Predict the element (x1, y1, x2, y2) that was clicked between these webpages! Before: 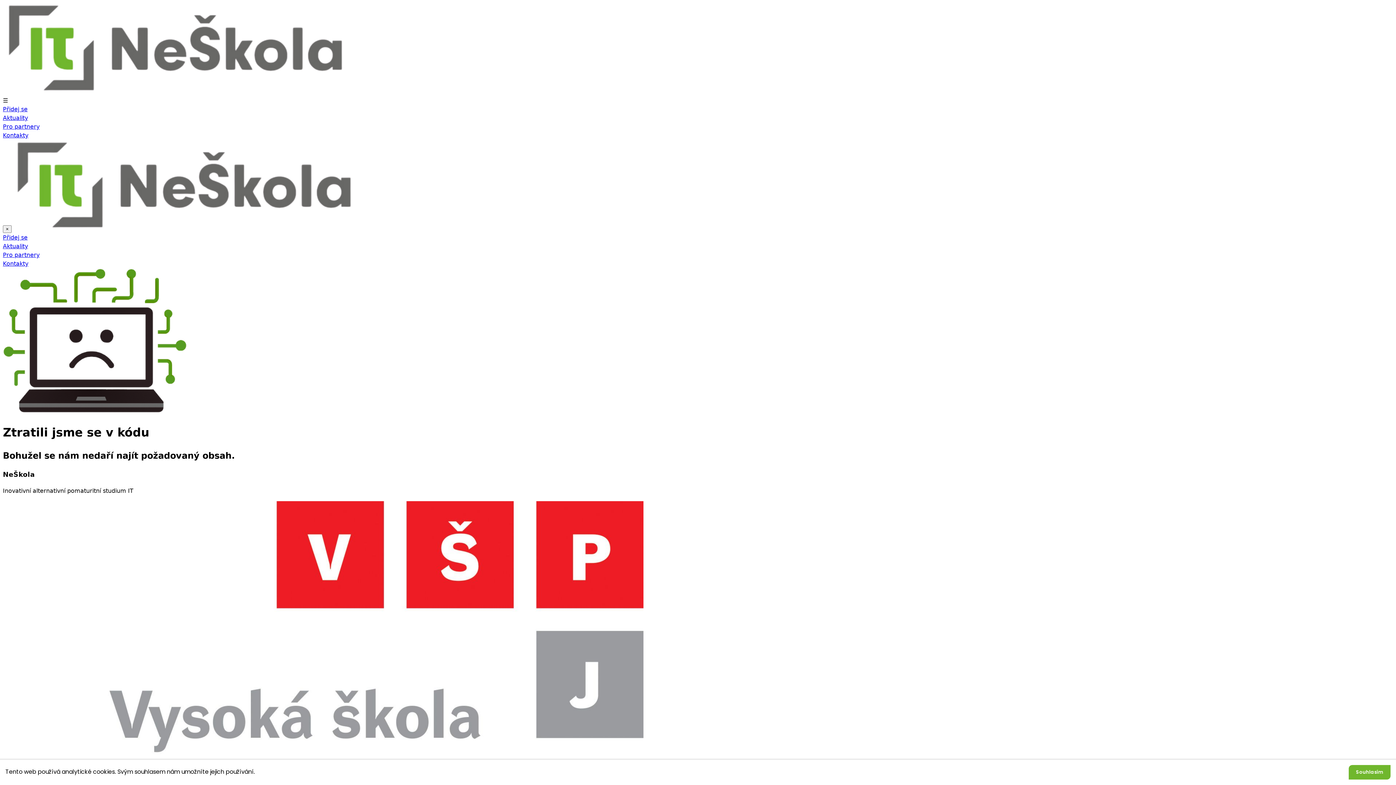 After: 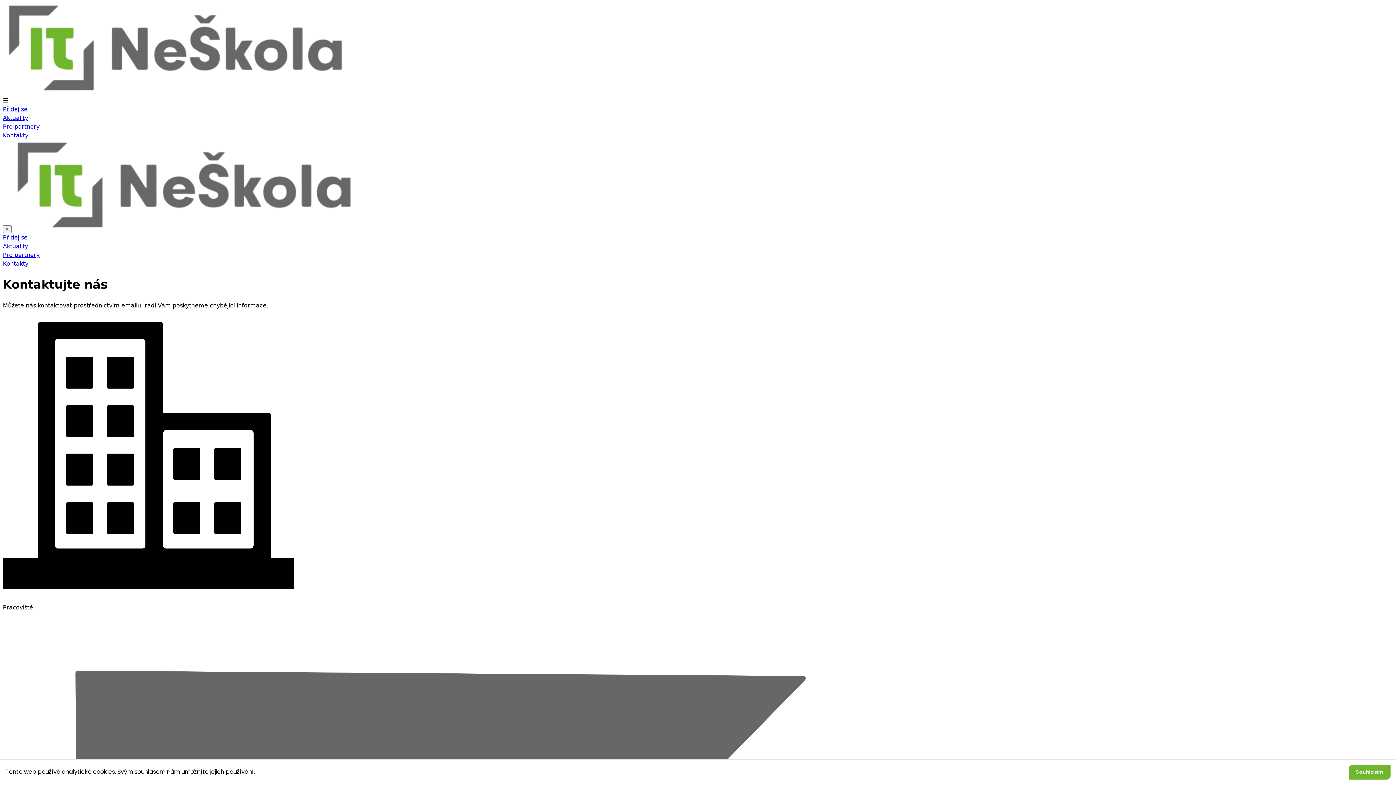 Action: label: Kontakty bbox: (2, 260, 28, 267)